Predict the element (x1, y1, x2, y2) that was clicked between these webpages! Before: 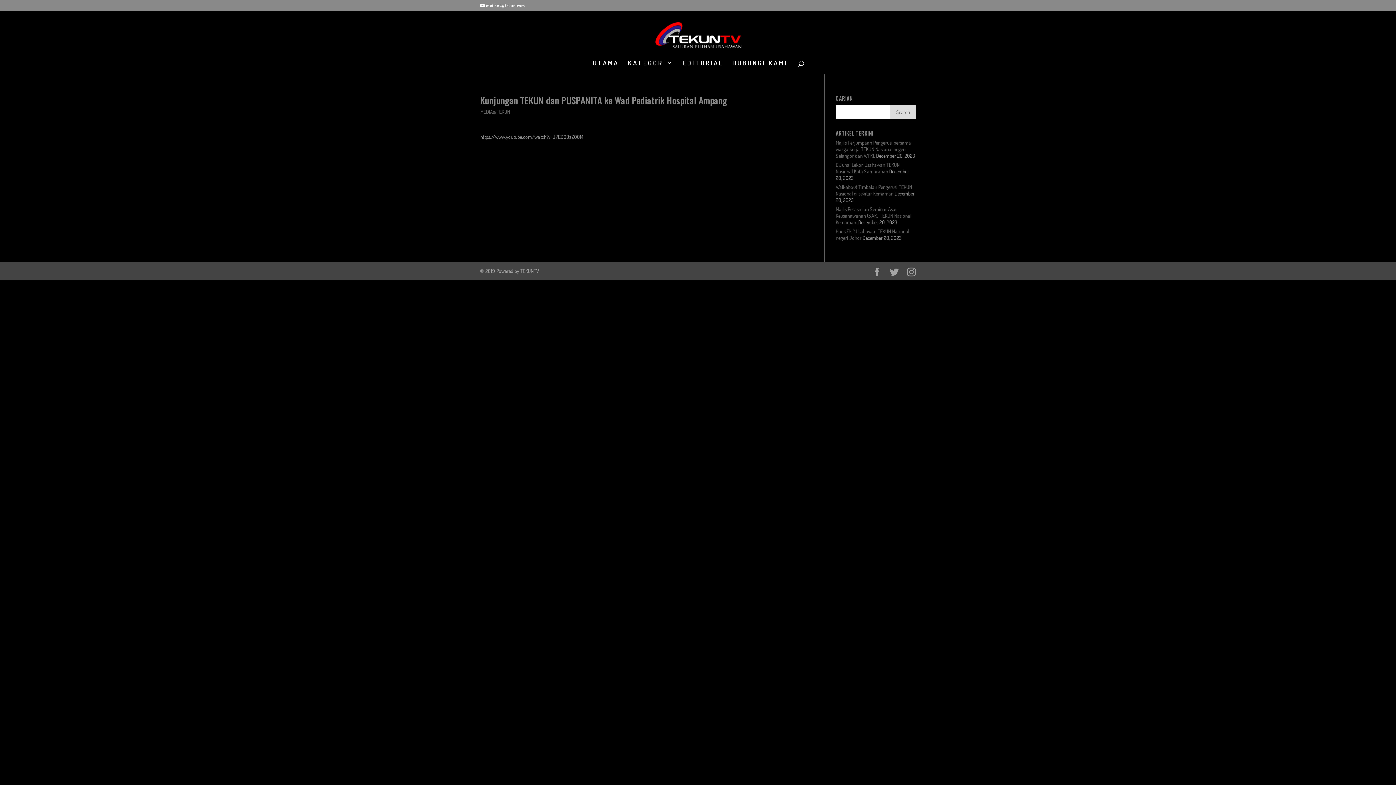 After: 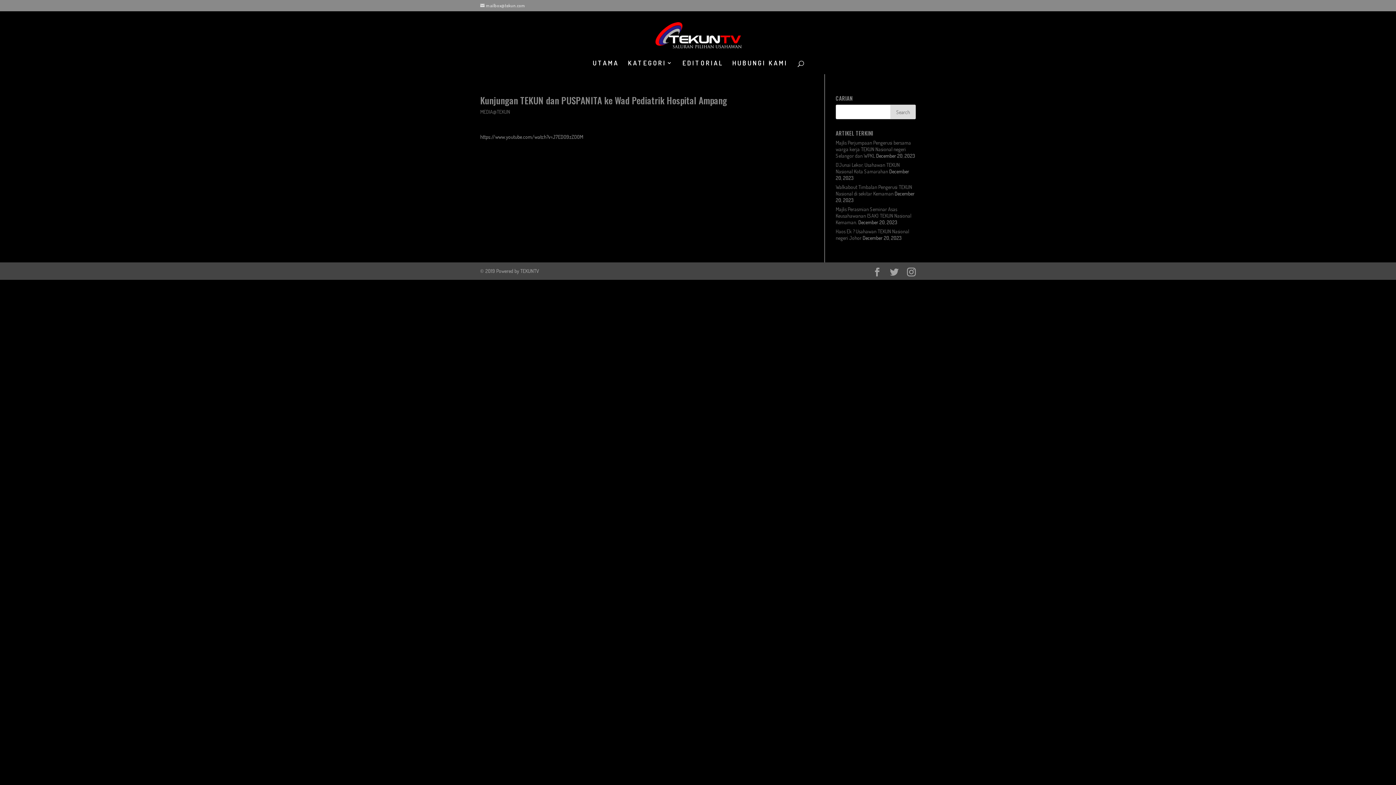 Action: bbox: (480, 2, 525, 8) label: mailbox@tekun.com